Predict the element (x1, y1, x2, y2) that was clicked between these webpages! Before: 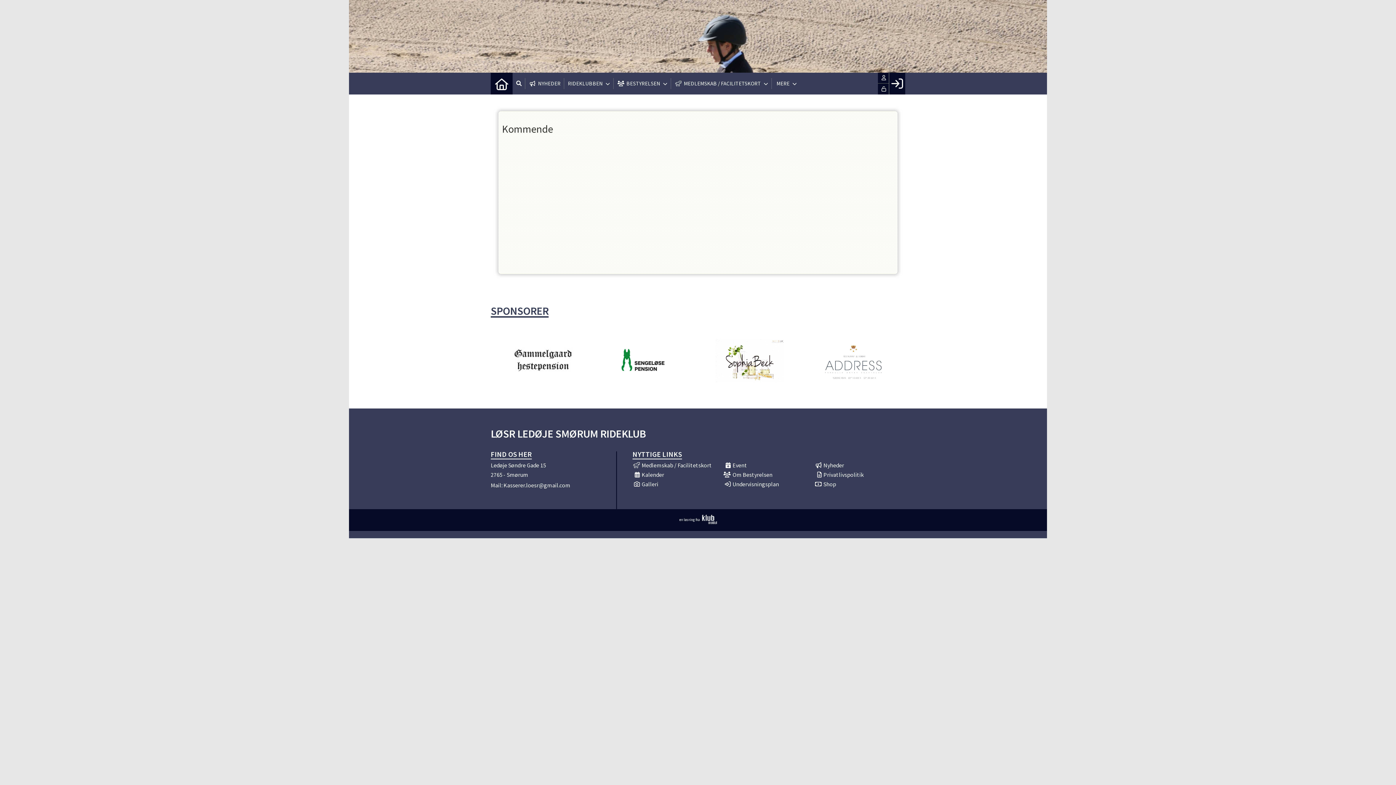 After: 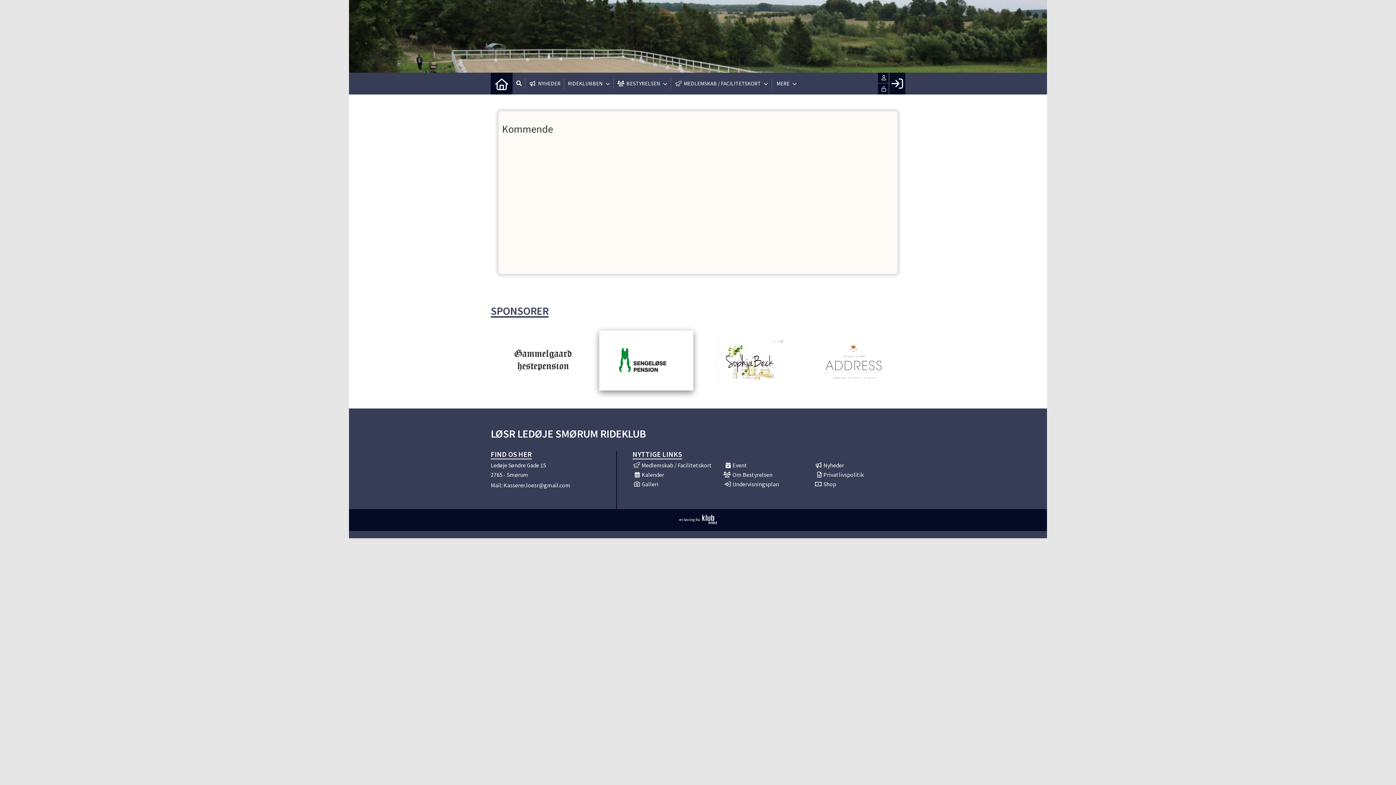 Action: bbox: (603, 333, 689, 388)